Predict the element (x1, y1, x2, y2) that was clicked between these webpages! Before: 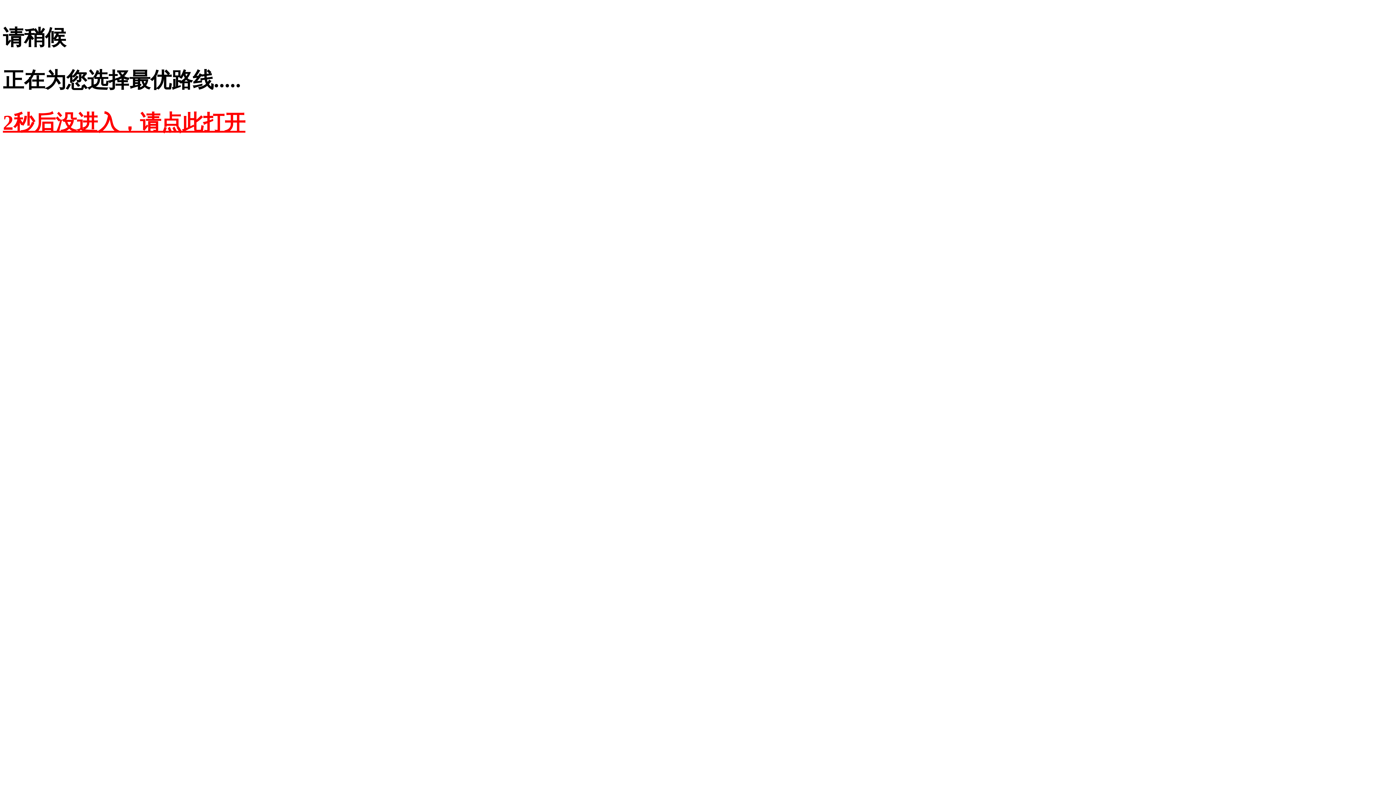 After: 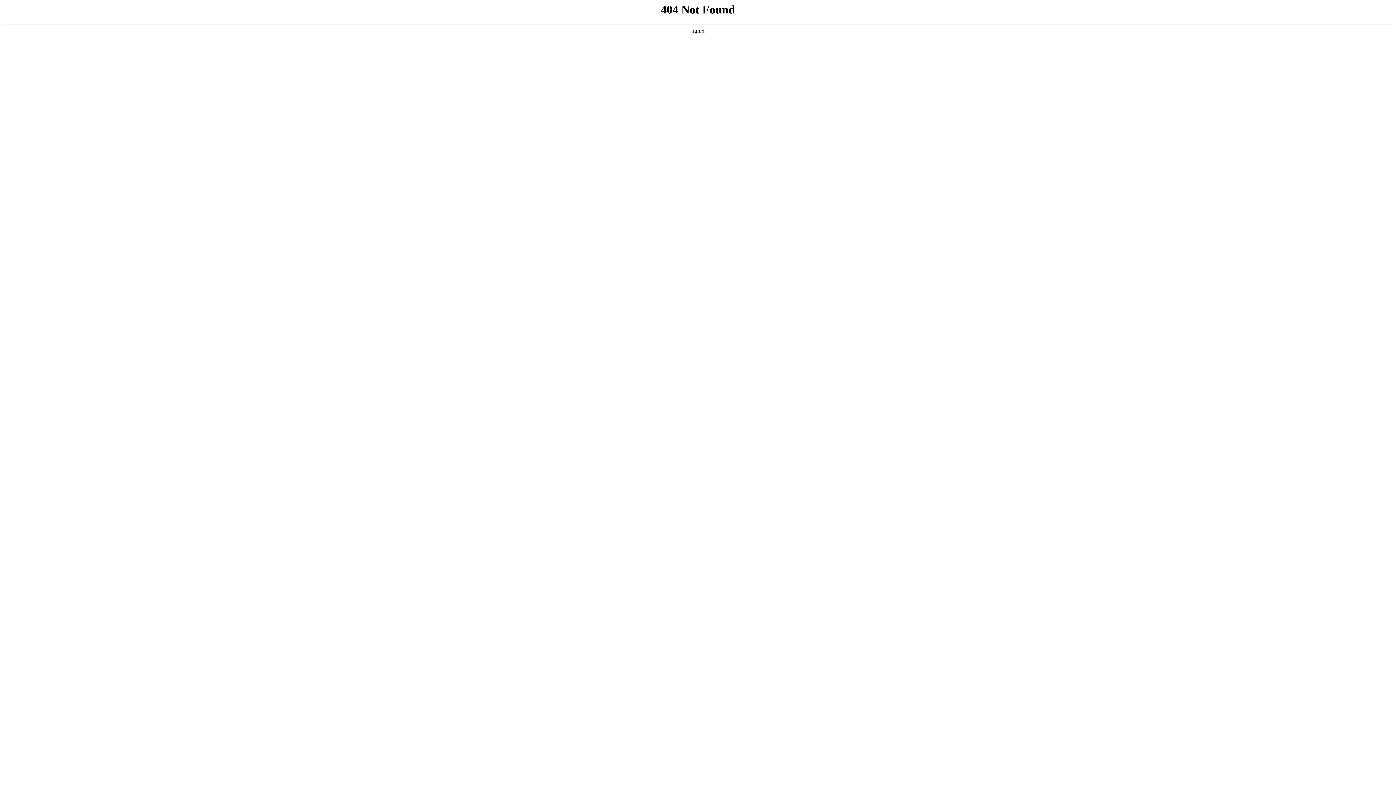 Action: bbox: (2, 110, 245, 134) label: 2秒后没进入，请点此打开